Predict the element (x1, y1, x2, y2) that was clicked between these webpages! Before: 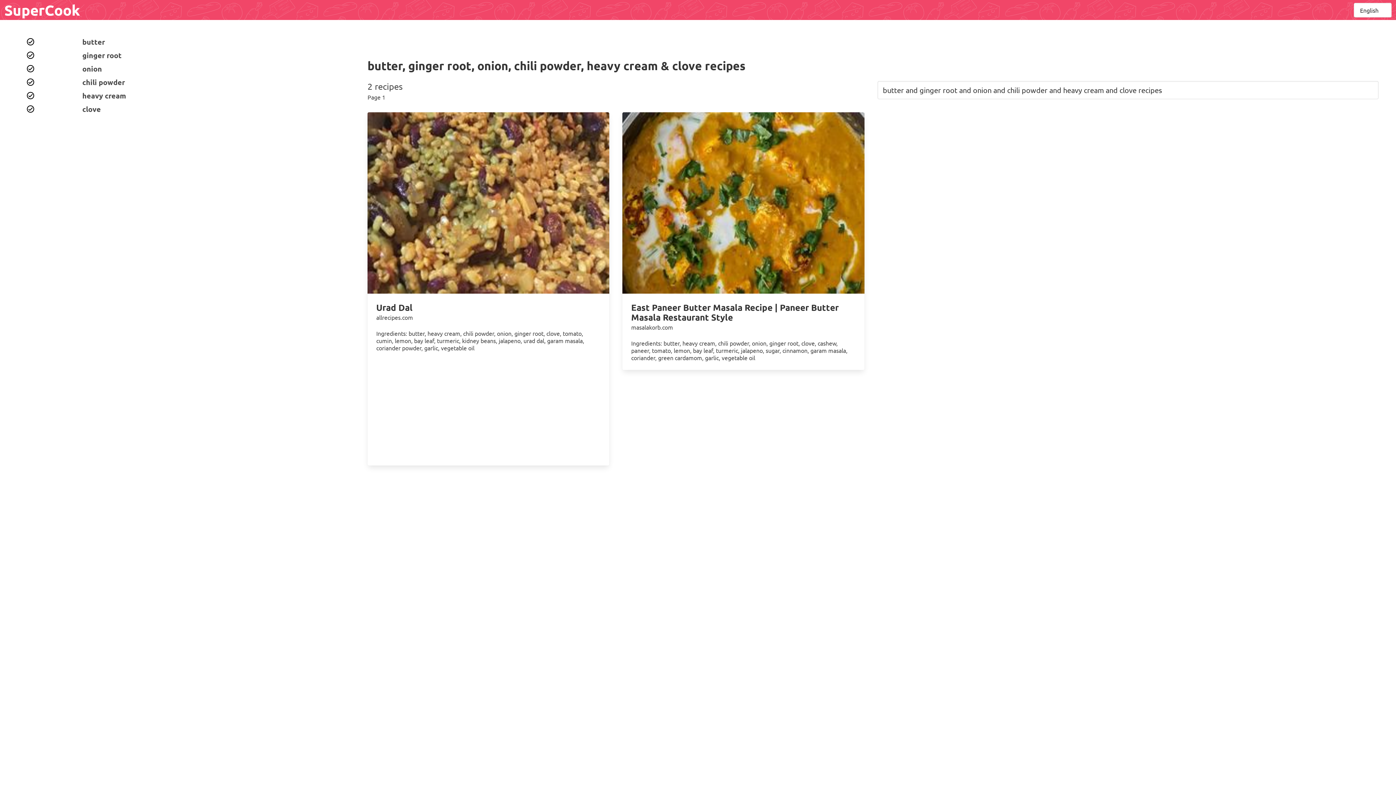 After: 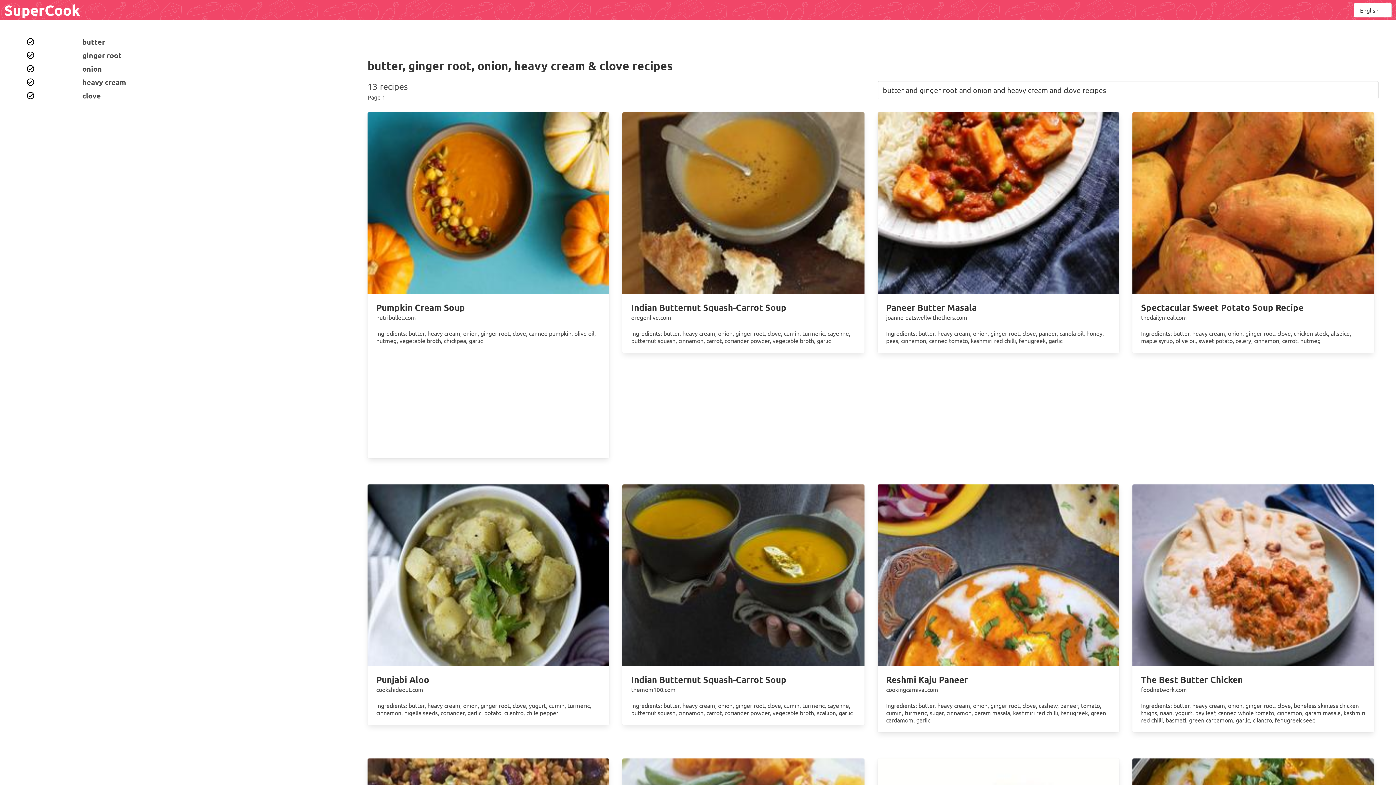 Action: bbox: (21, 73, 354, 91) label: chili powder